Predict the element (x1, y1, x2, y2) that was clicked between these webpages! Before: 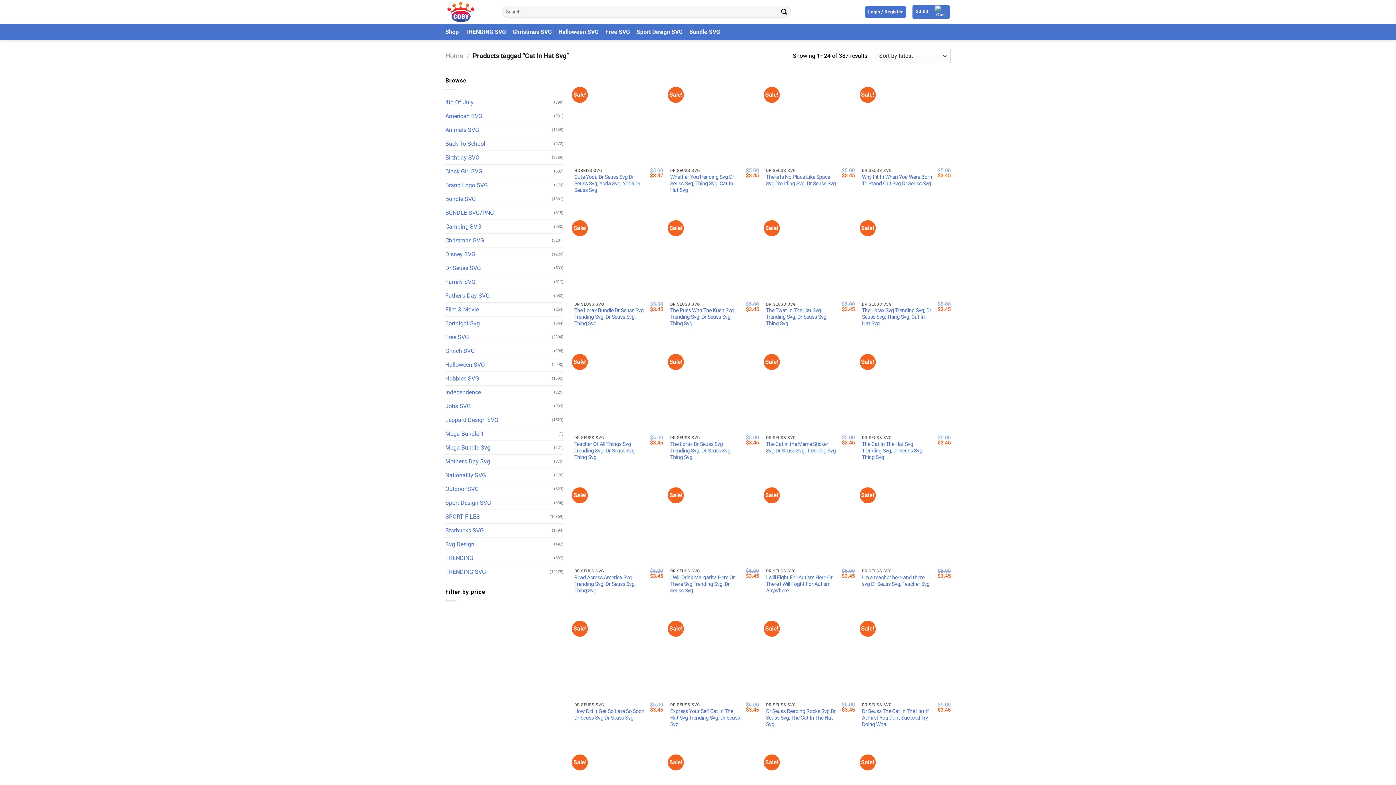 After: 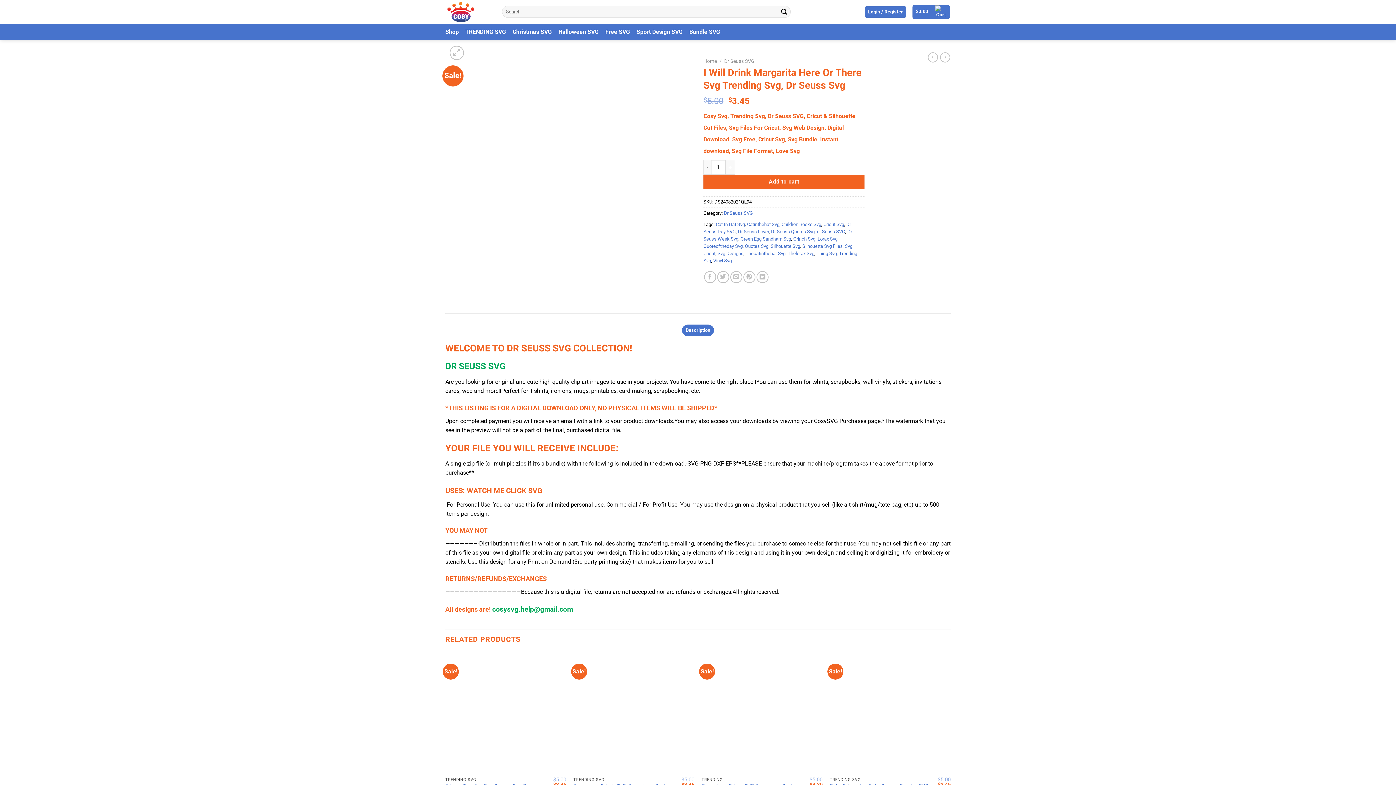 Action: label: I Will Drink Margarita Here Or There Svg Trending Svg, Dr Seuss Svg bbox: (670, 574, 740, 594)